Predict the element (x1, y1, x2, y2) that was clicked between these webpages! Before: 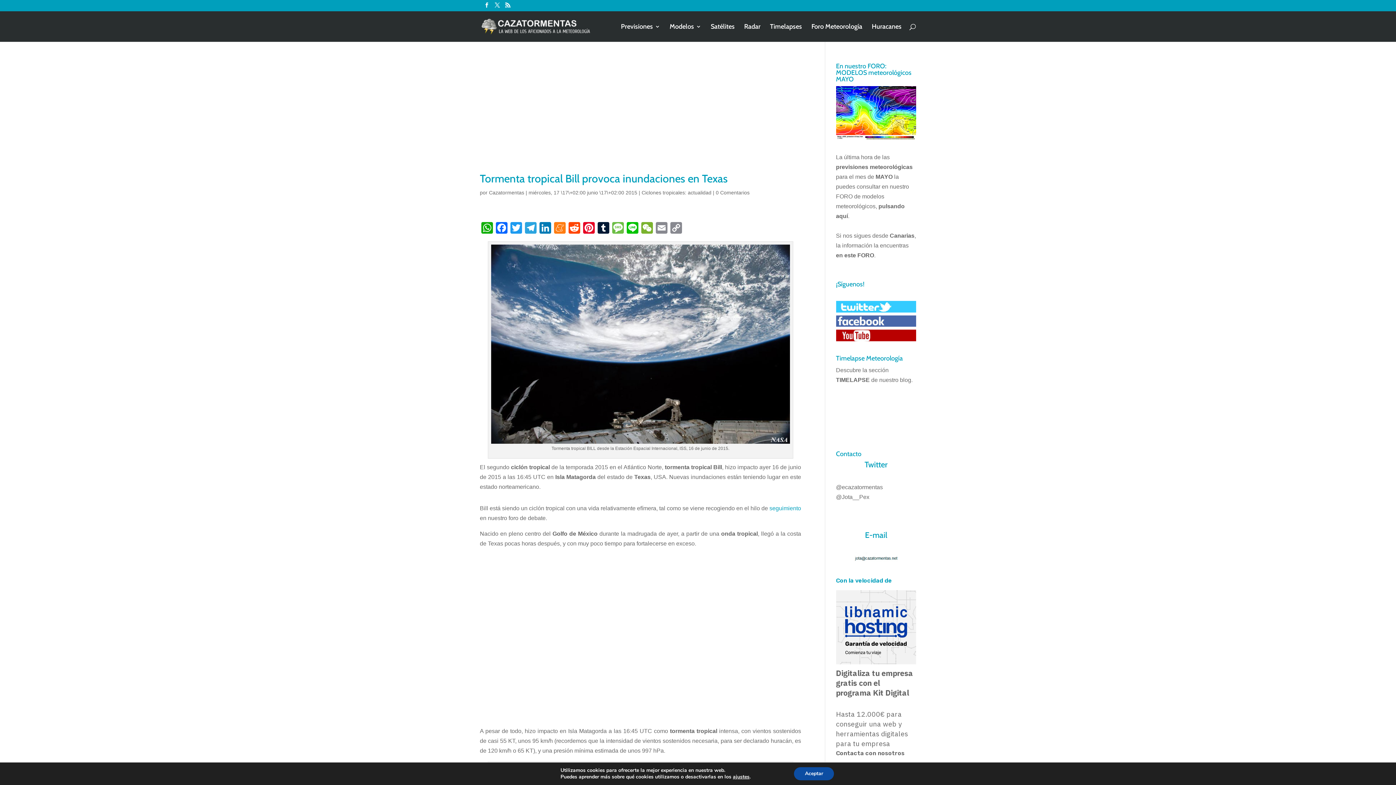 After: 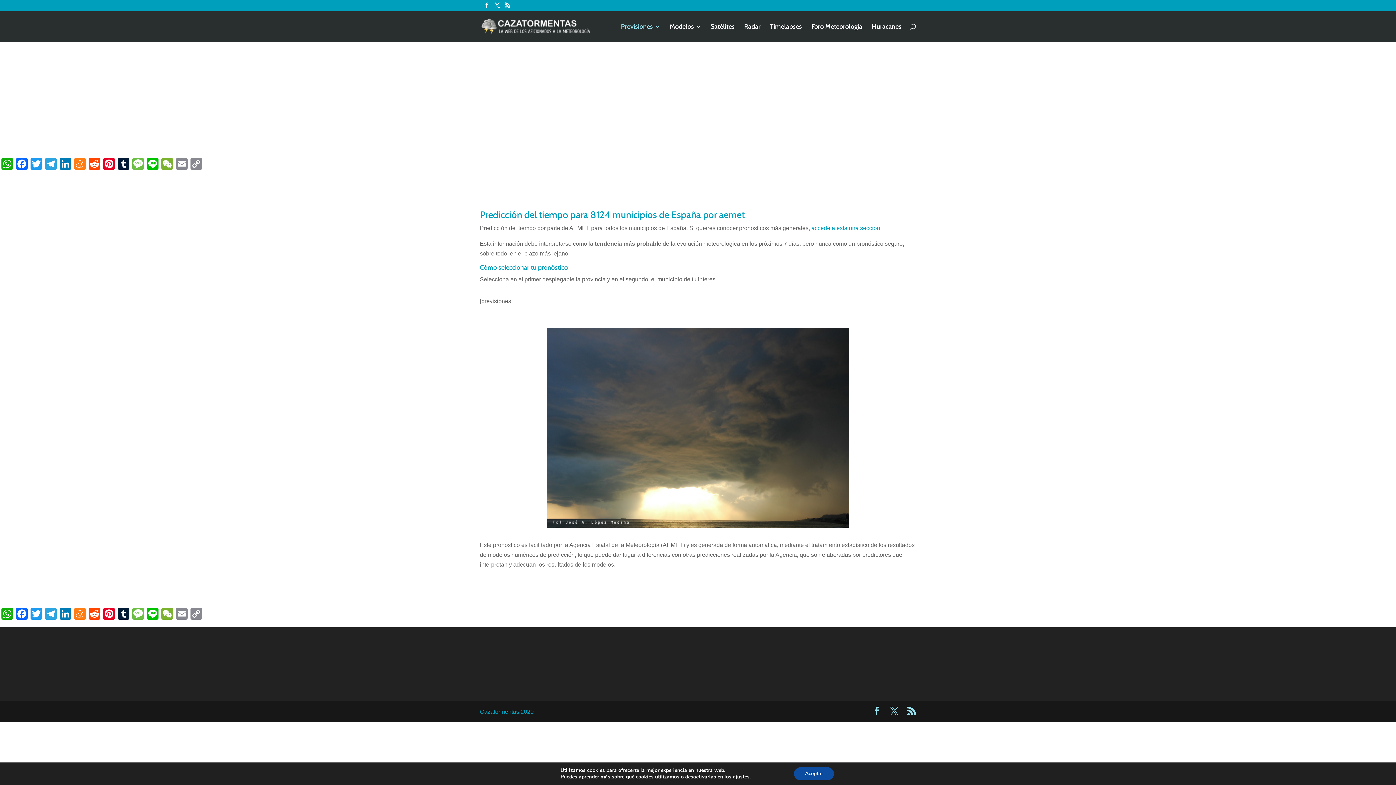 Action: bbox: (621, 24, 660, 41) label: Previsiones